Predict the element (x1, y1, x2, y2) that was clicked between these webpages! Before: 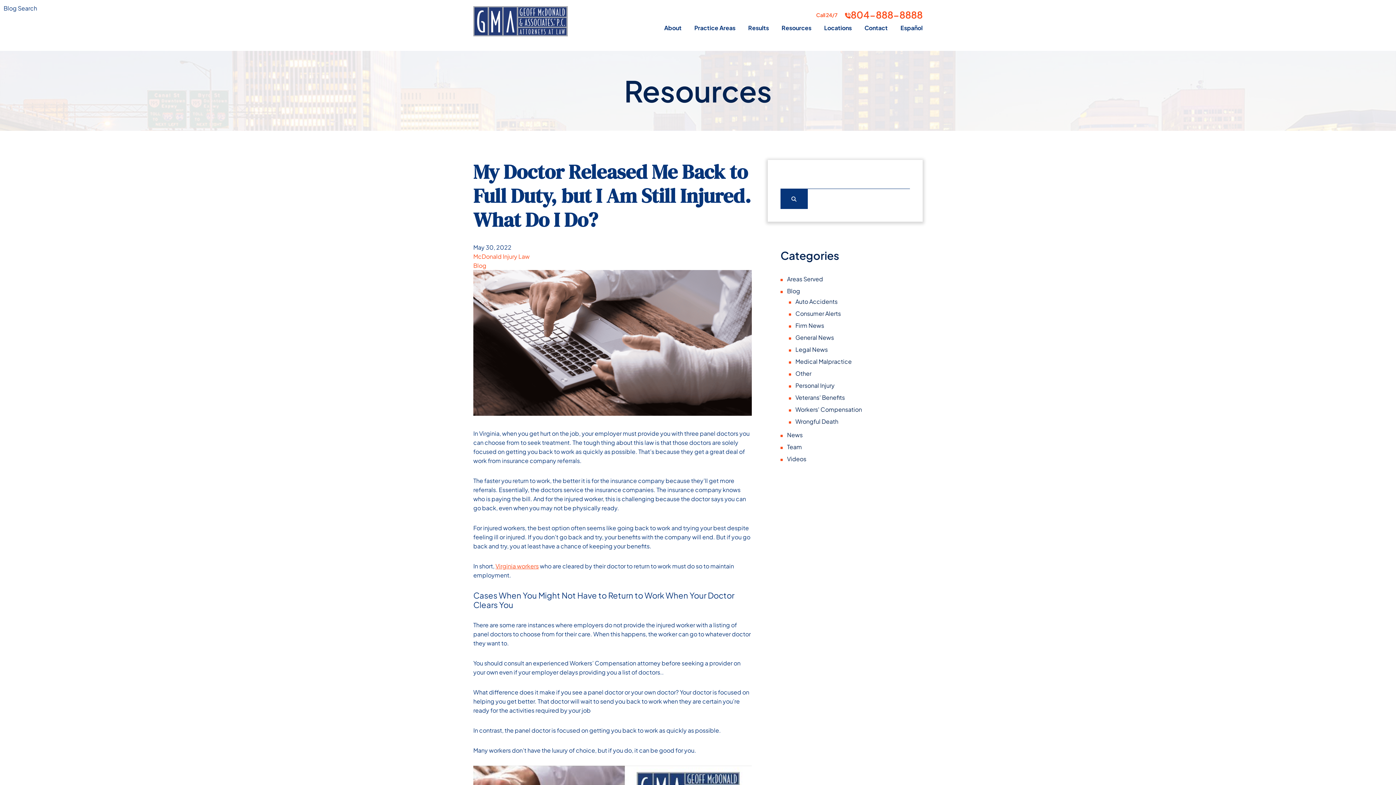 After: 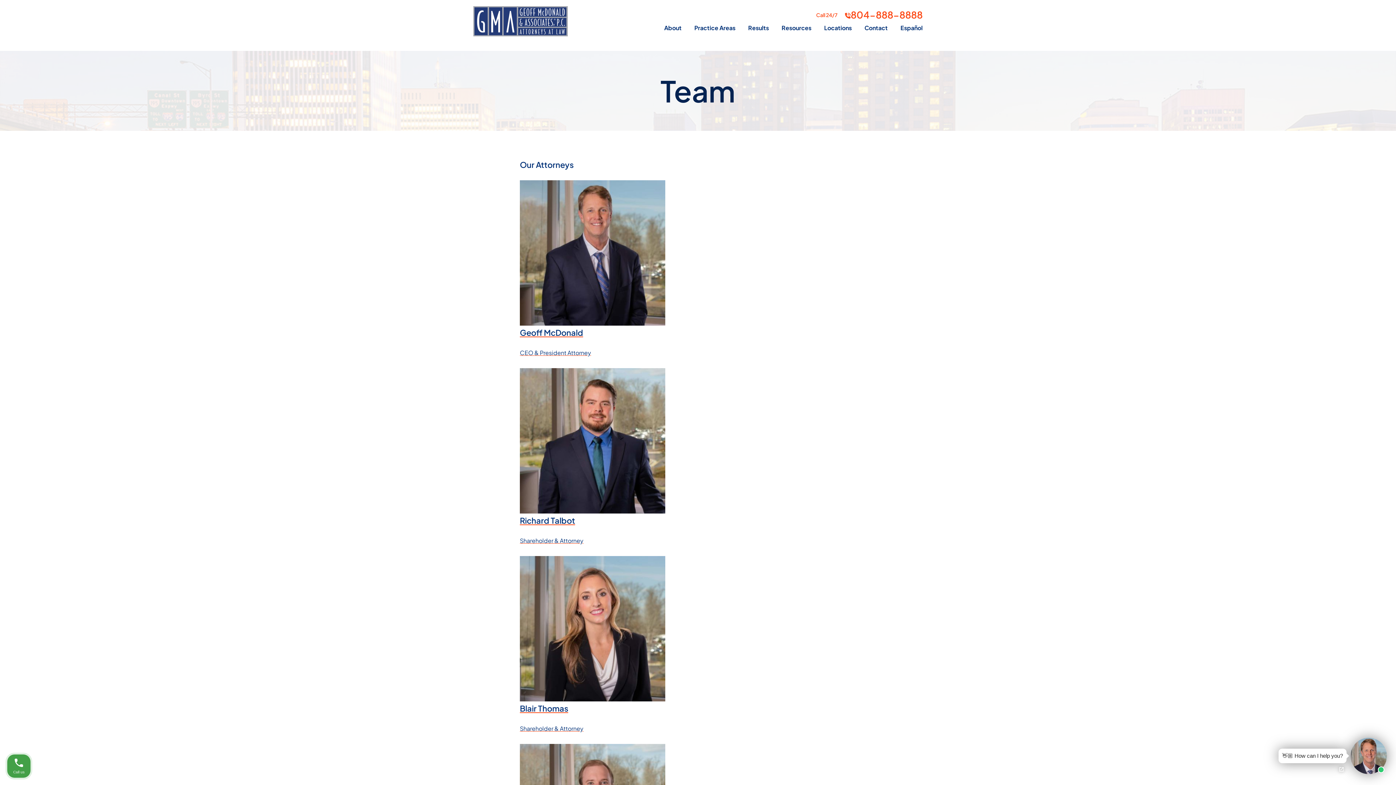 Action: label: Team bbox: (787, 442, 910, 451)